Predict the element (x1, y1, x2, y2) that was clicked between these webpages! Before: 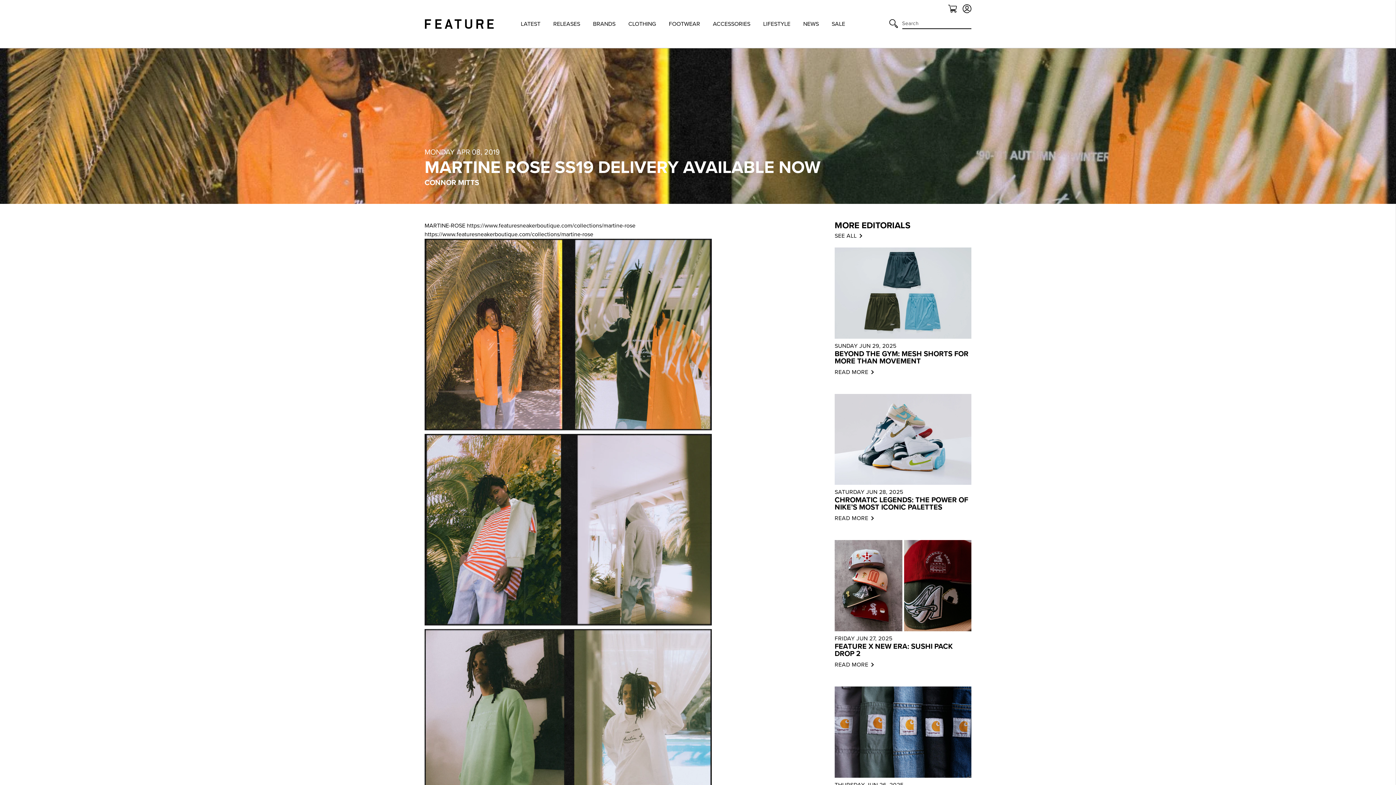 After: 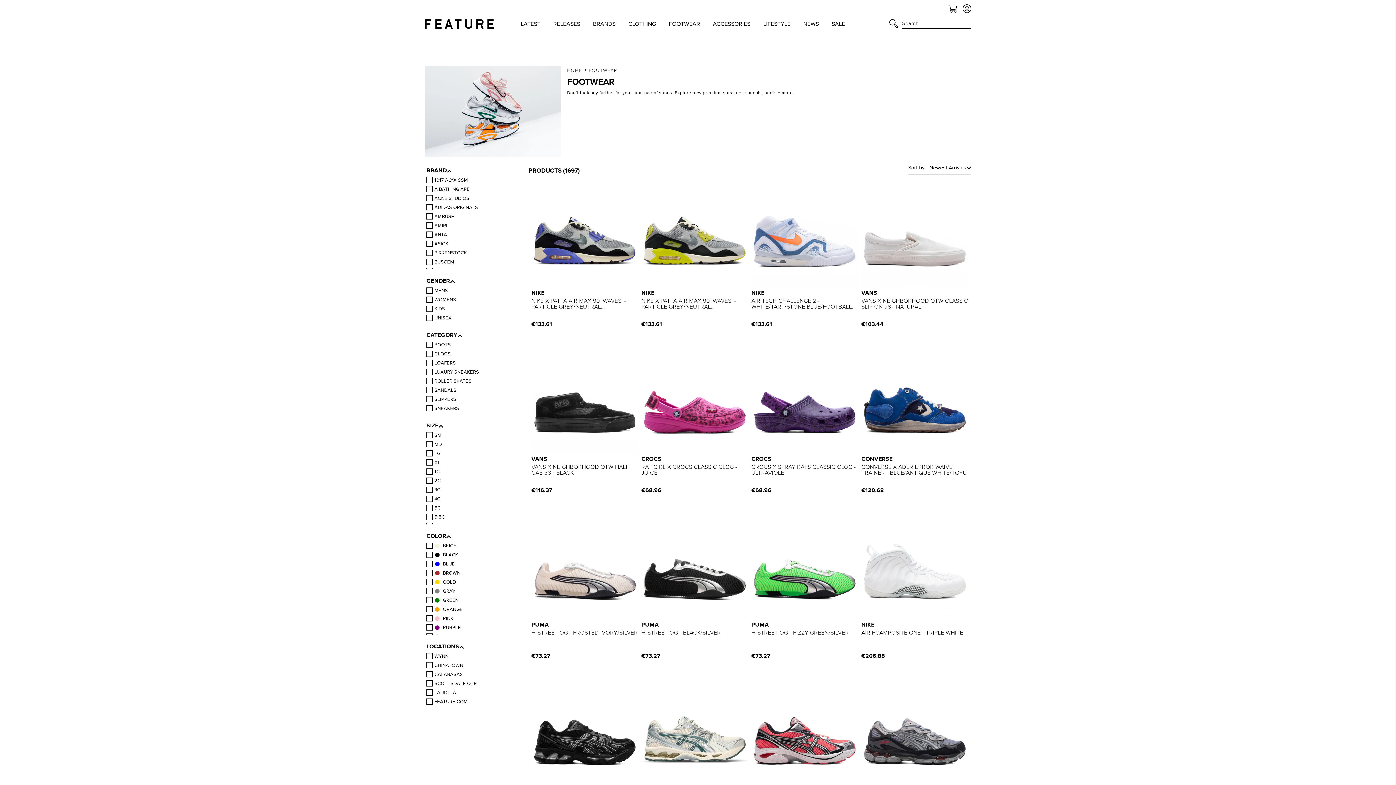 Action: label: FOOTWEAR bbox: (668, 19, 700, 28)